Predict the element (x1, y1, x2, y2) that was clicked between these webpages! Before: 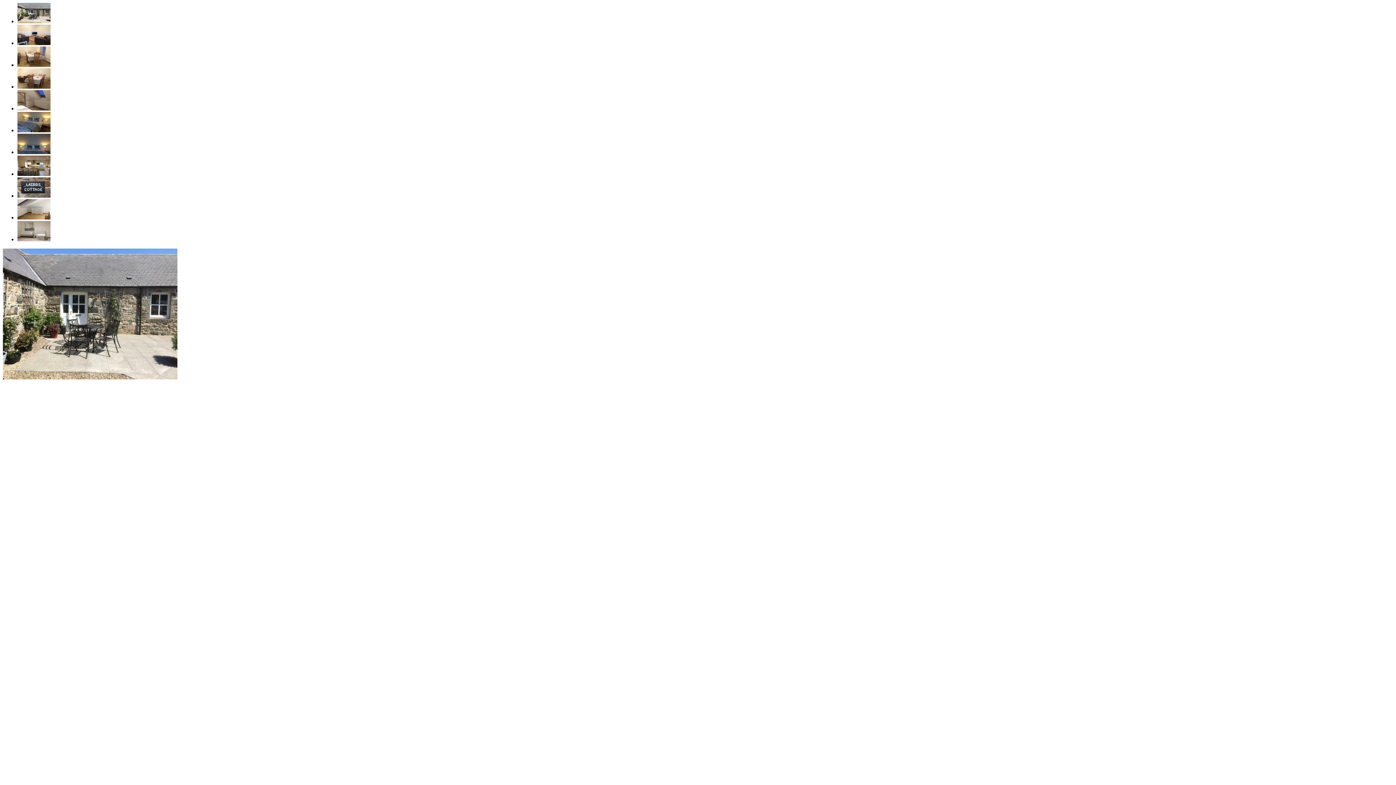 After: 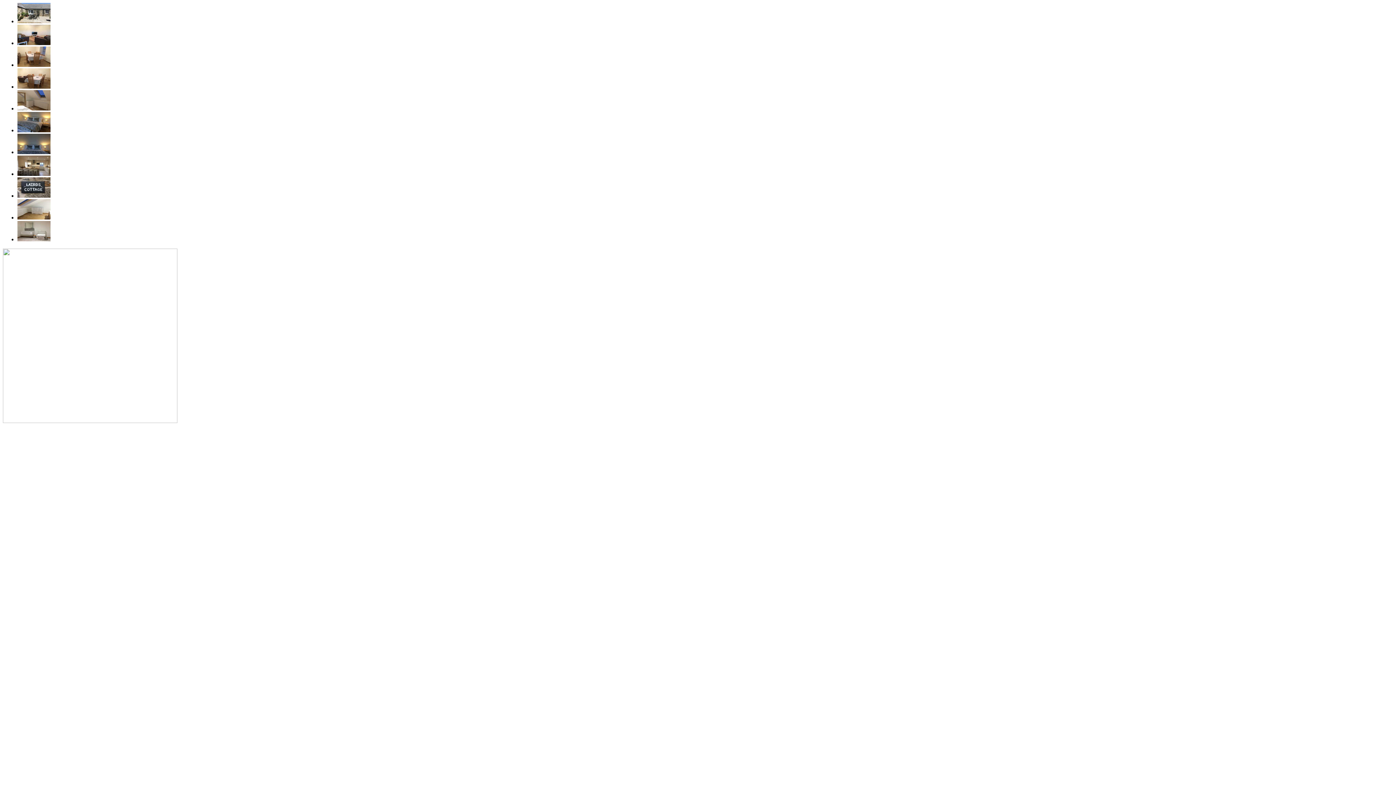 Action: bbox: (17, 40, 50, 46)